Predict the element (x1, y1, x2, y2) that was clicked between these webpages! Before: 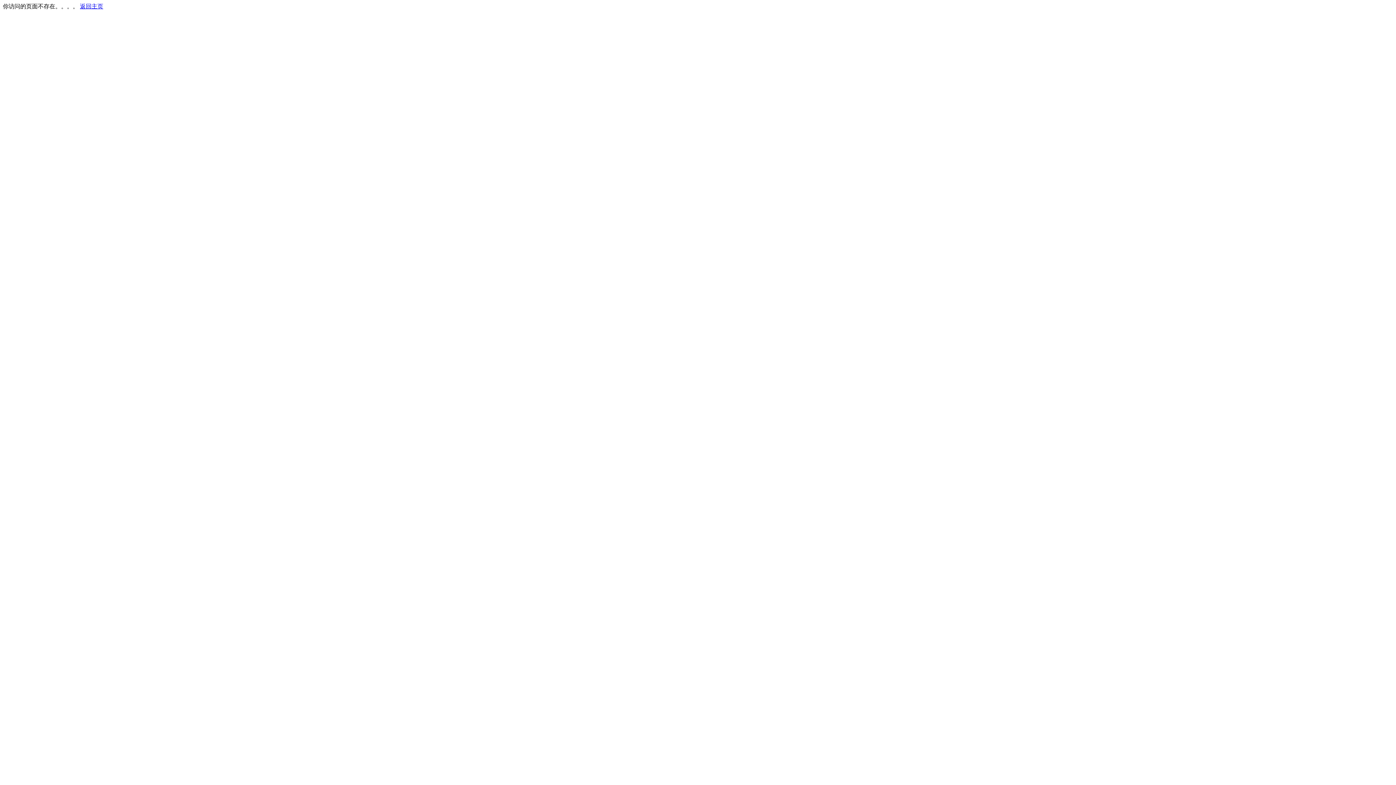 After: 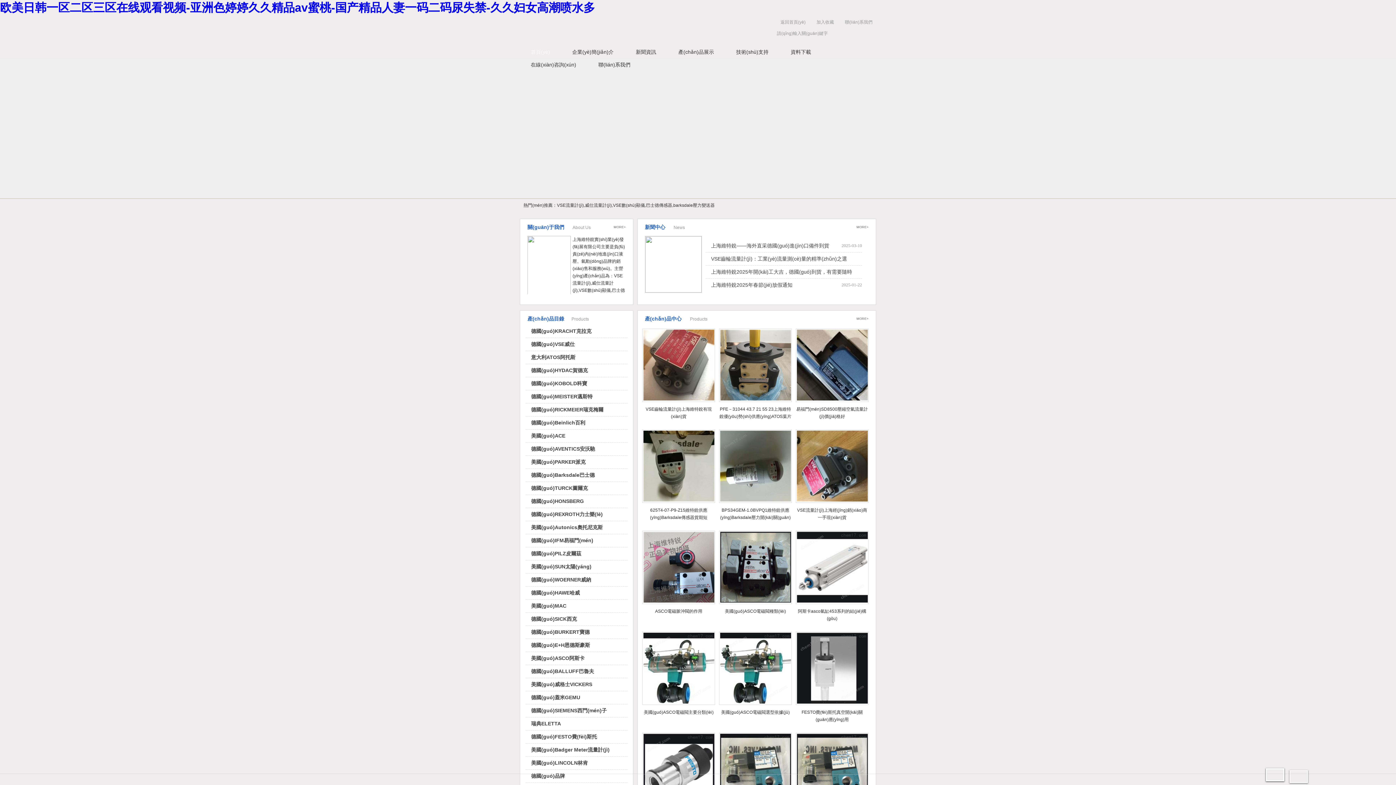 Action: label: 返回主页 bbox: (80, 3, 103, 9)